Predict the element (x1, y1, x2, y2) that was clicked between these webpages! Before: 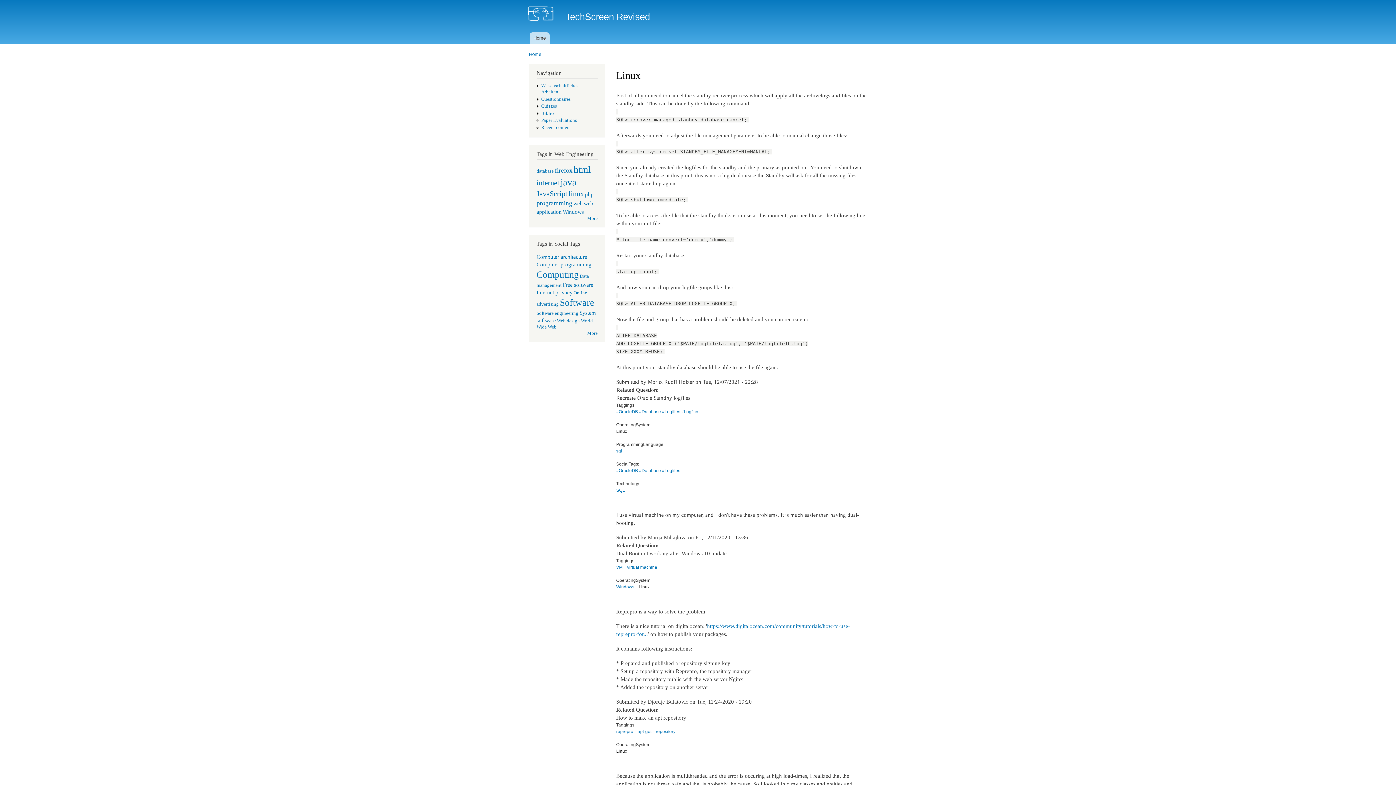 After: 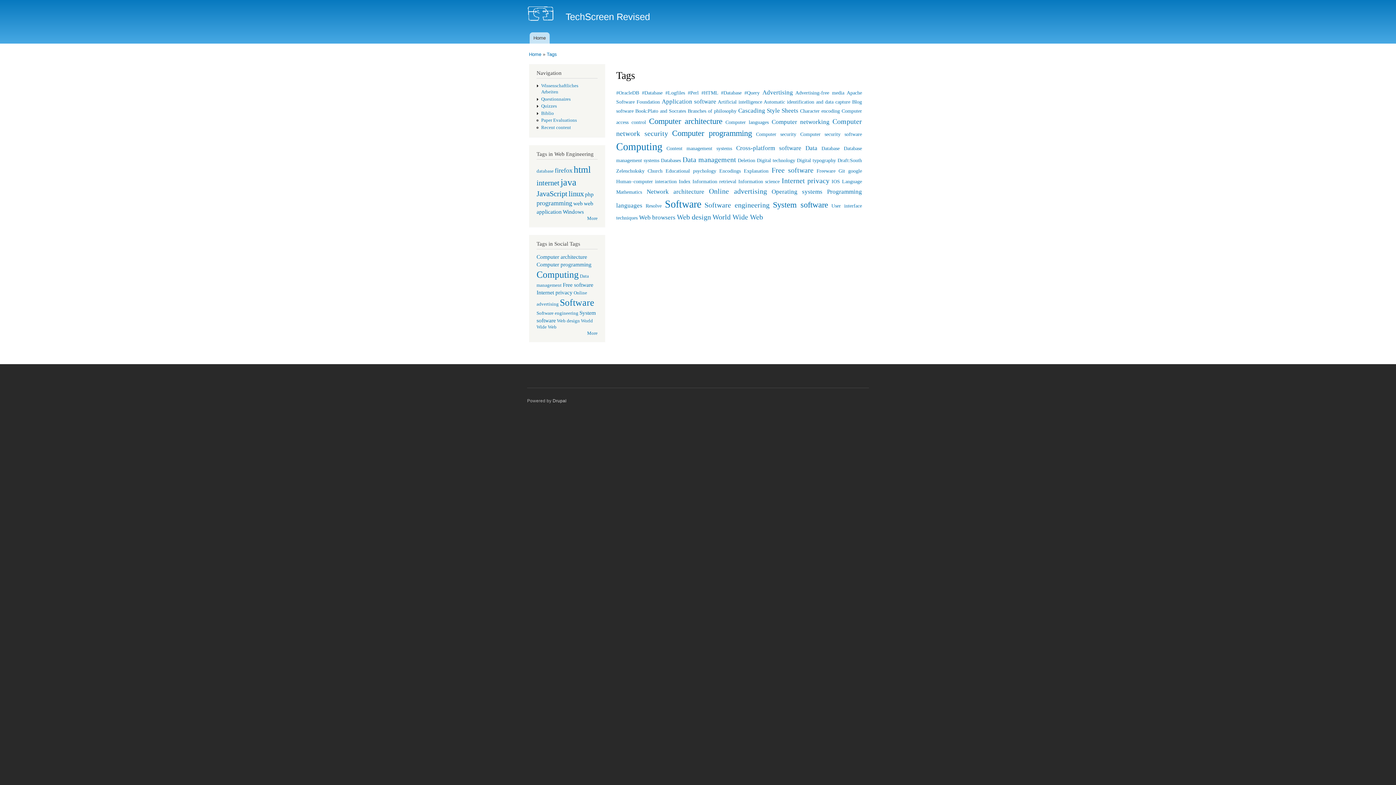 Action: bbox: (587, 330, 597, 336) label: More